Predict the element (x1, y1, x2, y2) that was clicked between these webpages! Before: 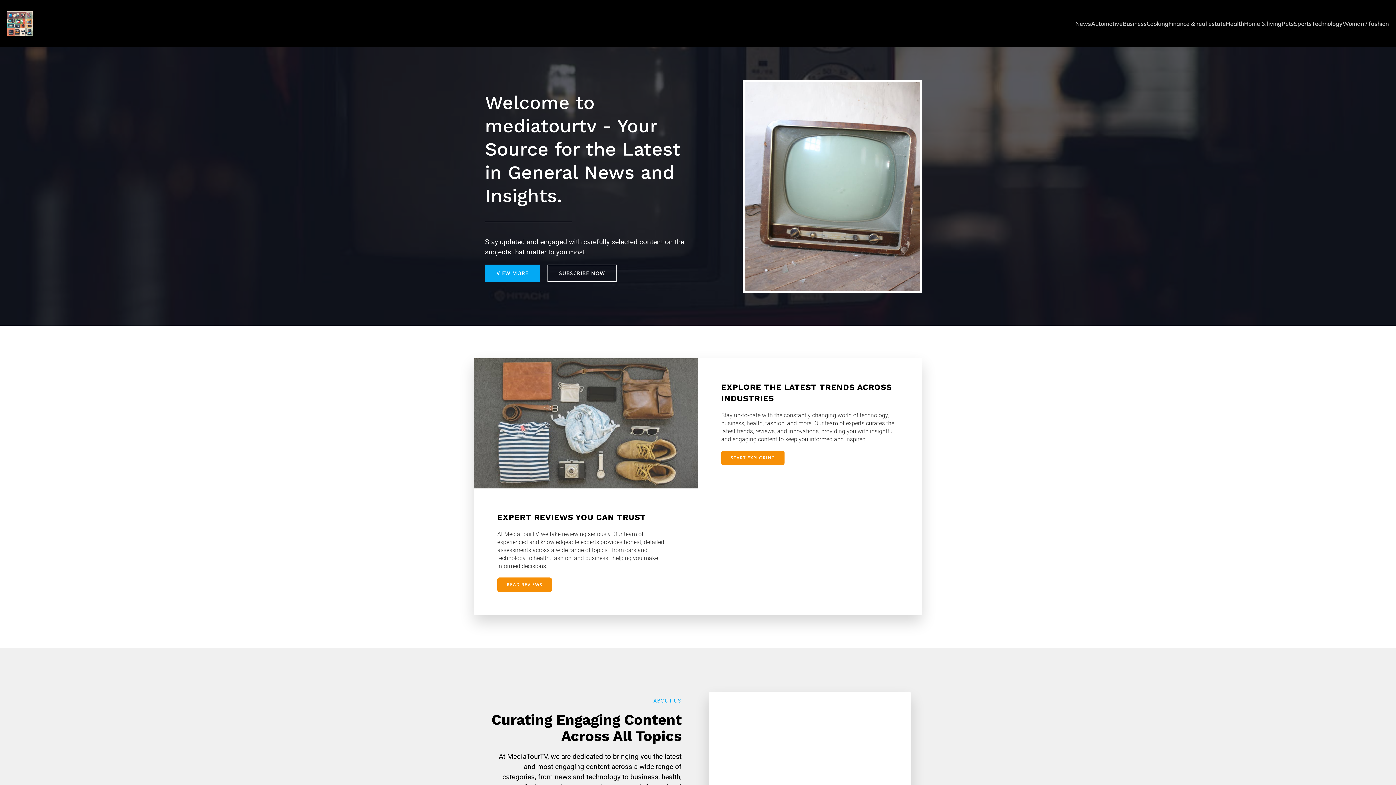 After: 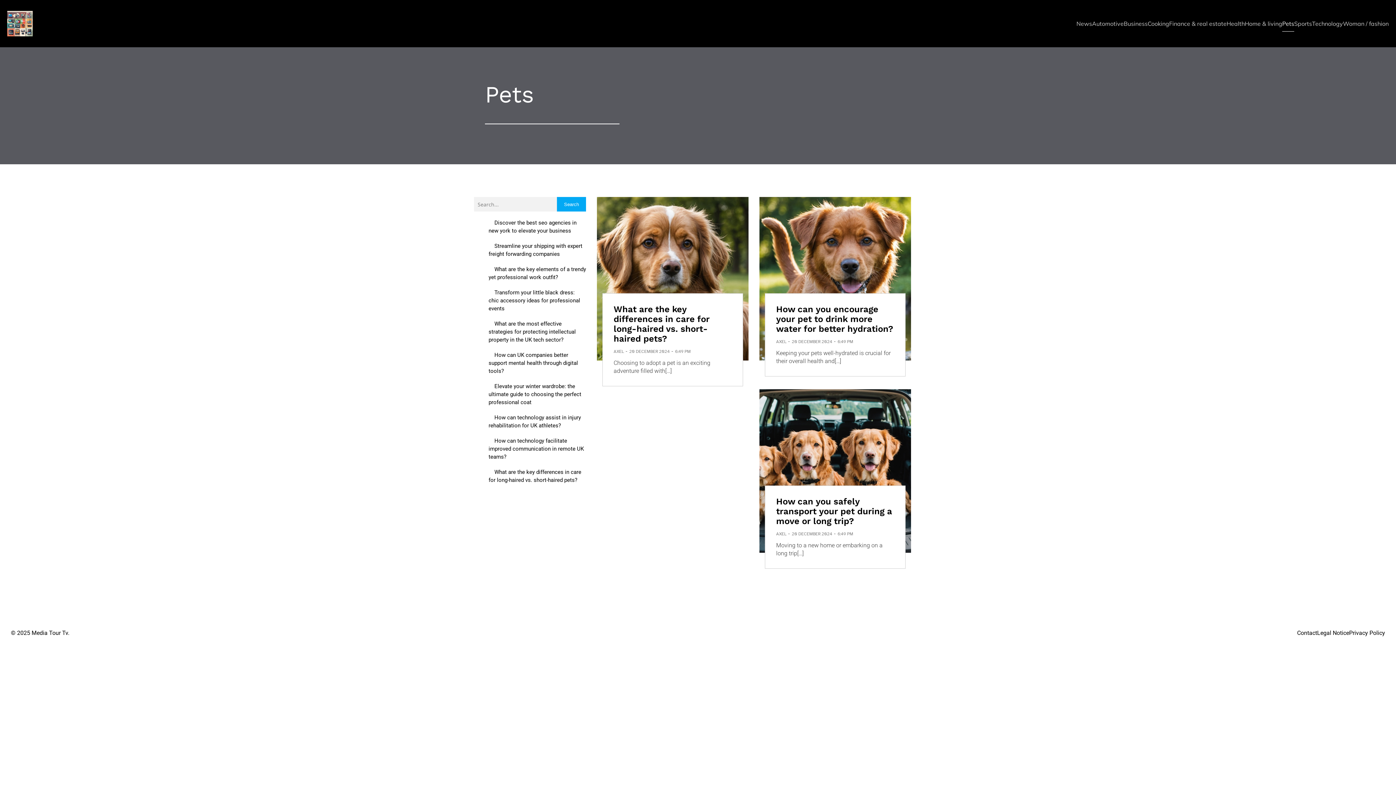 Action: bbox: (1281, 15, 1294, 31) label: Pets